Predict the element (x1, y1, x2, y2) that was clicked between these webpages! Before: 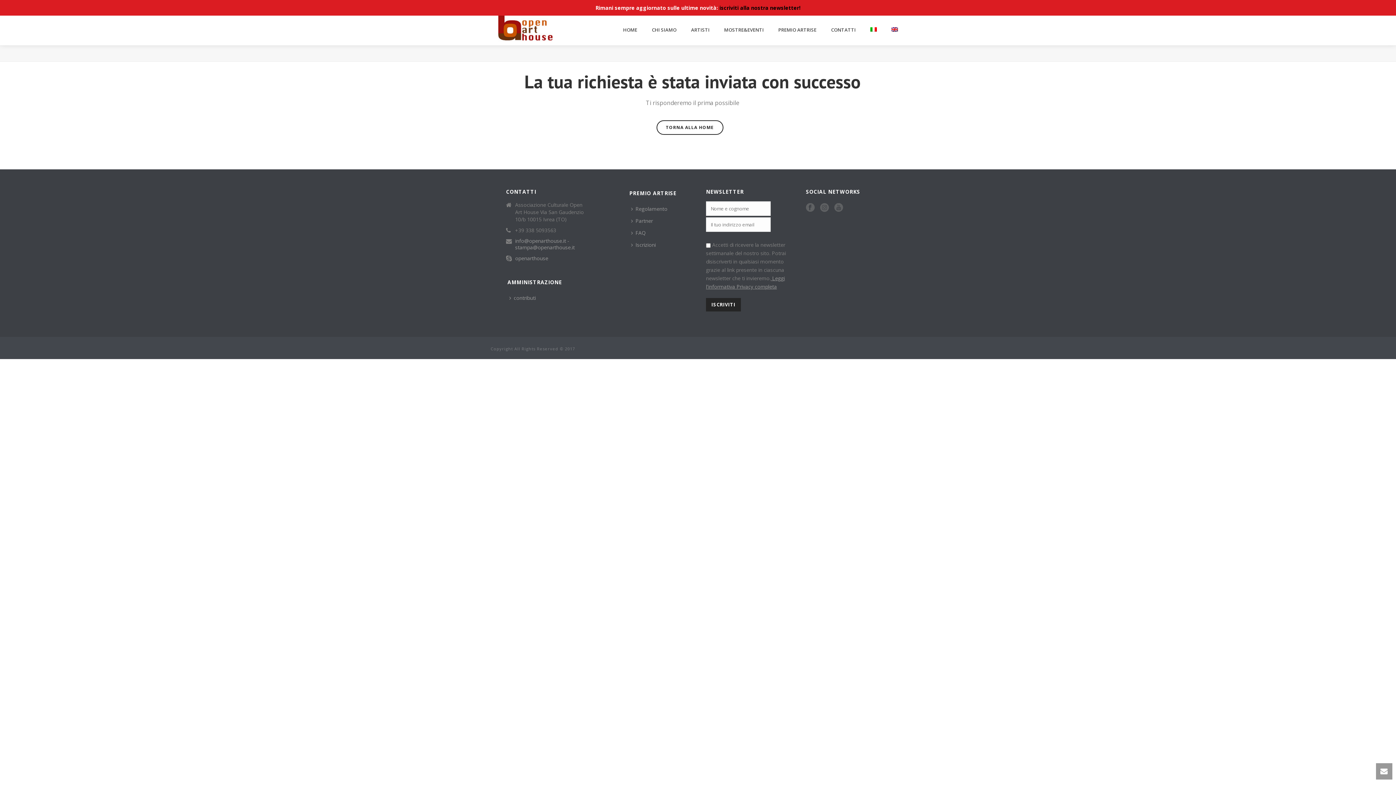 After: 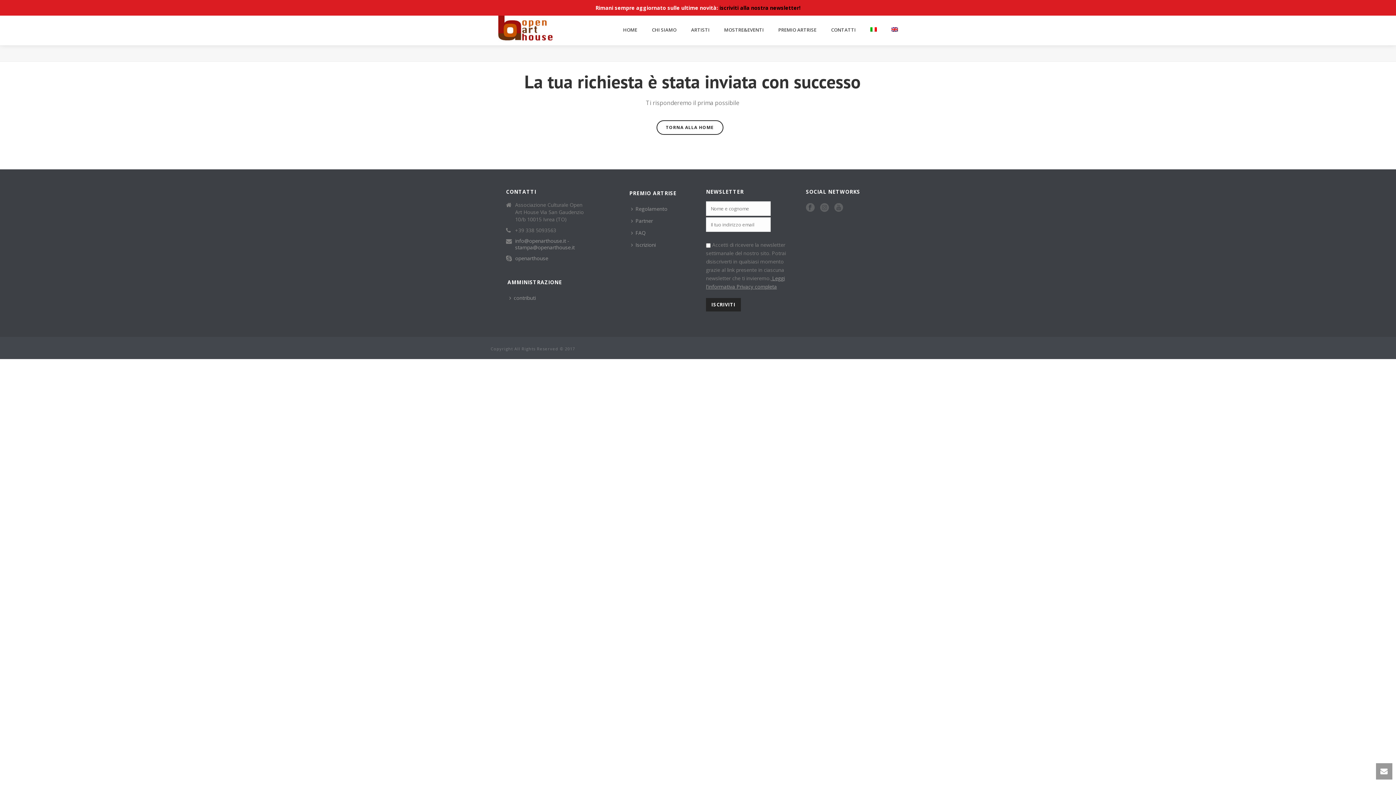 Action: bbox: (863, 25, 884, 33)